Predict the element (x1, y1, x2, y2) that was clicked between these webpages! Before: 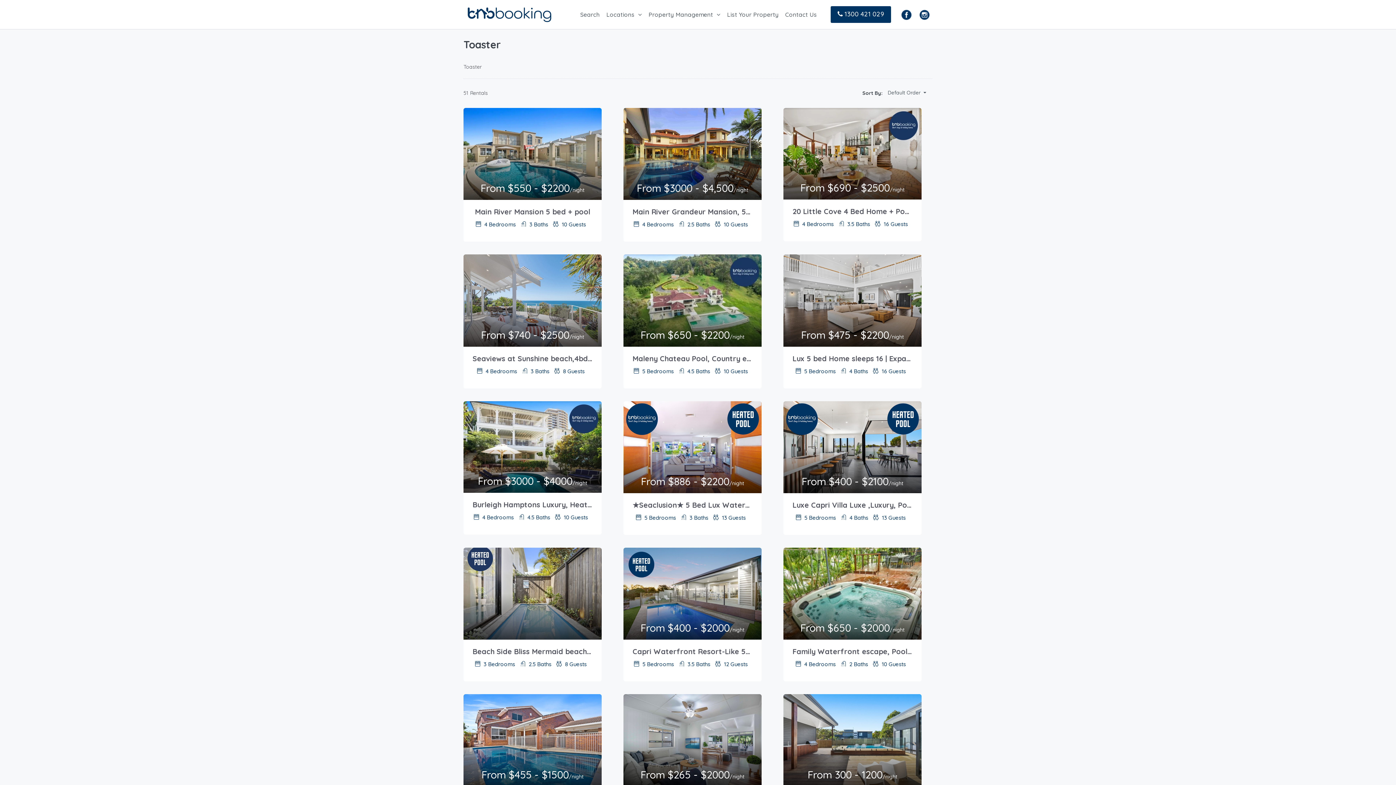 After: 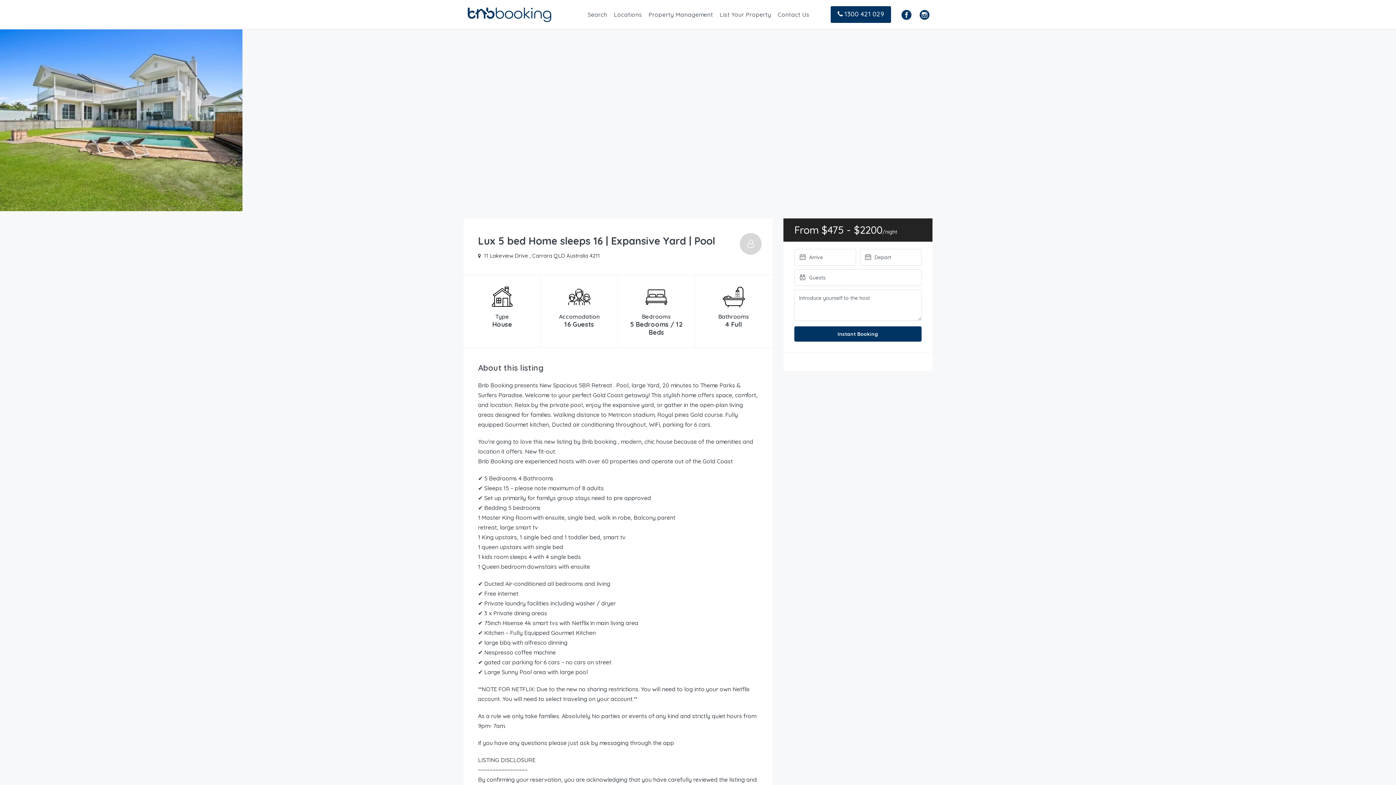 Action: bbox: (783, 254, 921, 346)